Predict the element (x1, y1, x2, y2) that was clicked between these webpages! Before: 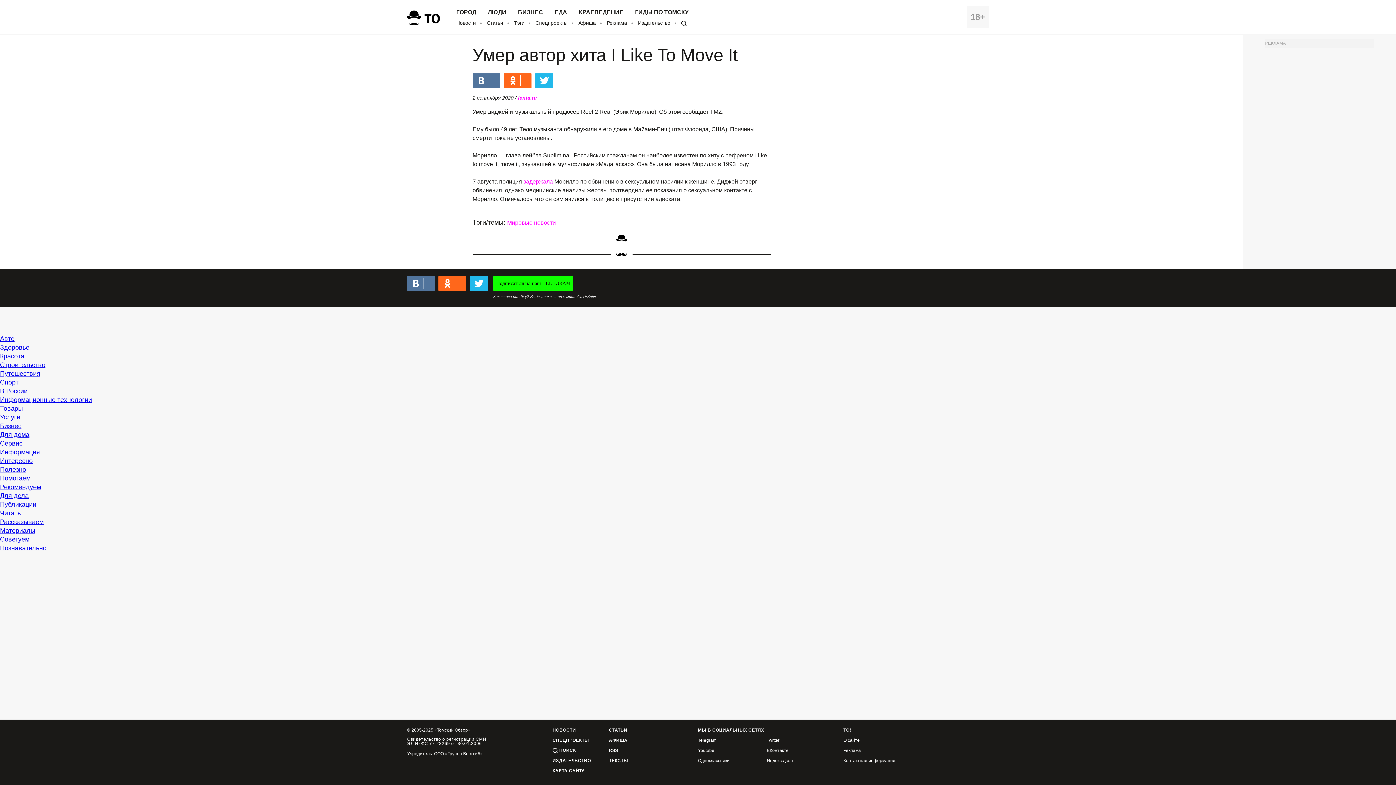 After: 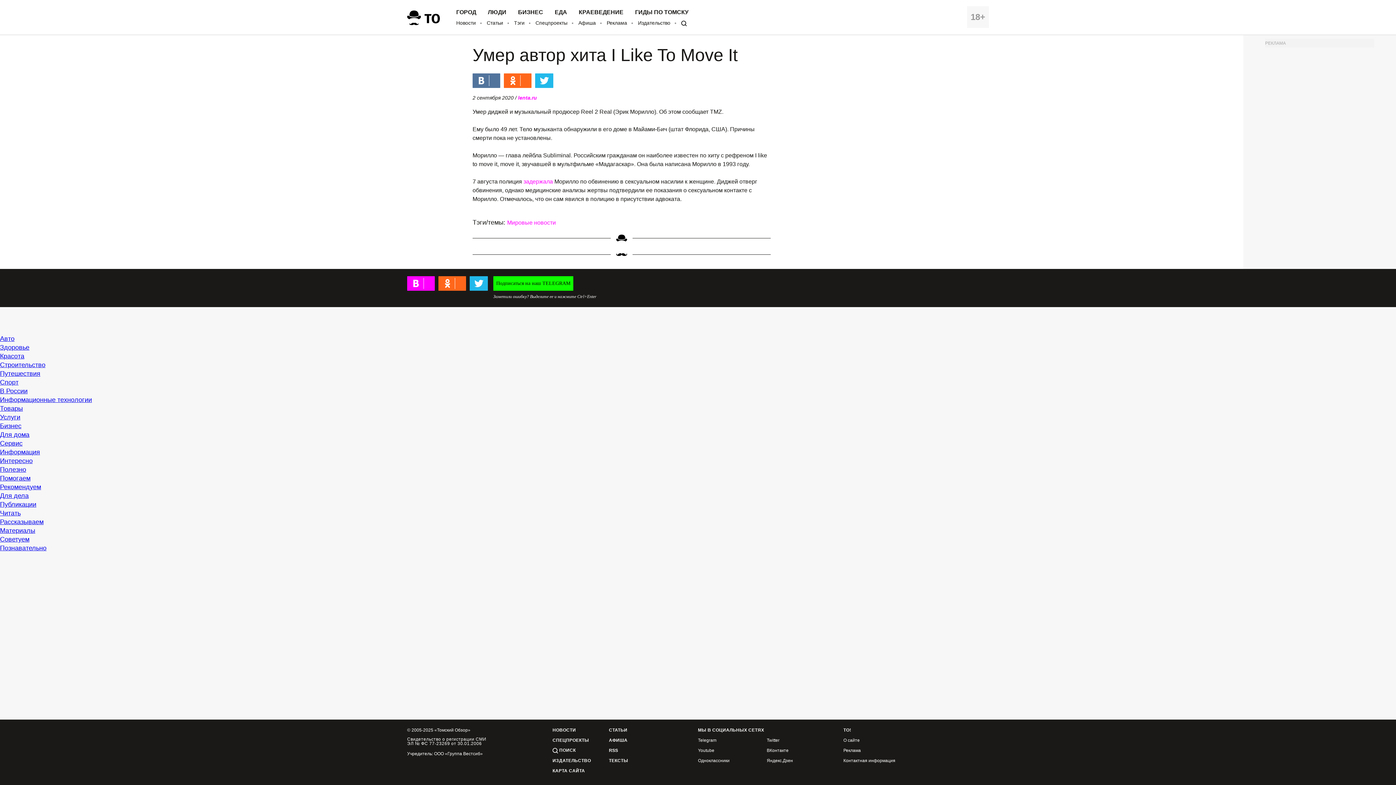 Action: bbox: (407, 276, 434, 290) label:  